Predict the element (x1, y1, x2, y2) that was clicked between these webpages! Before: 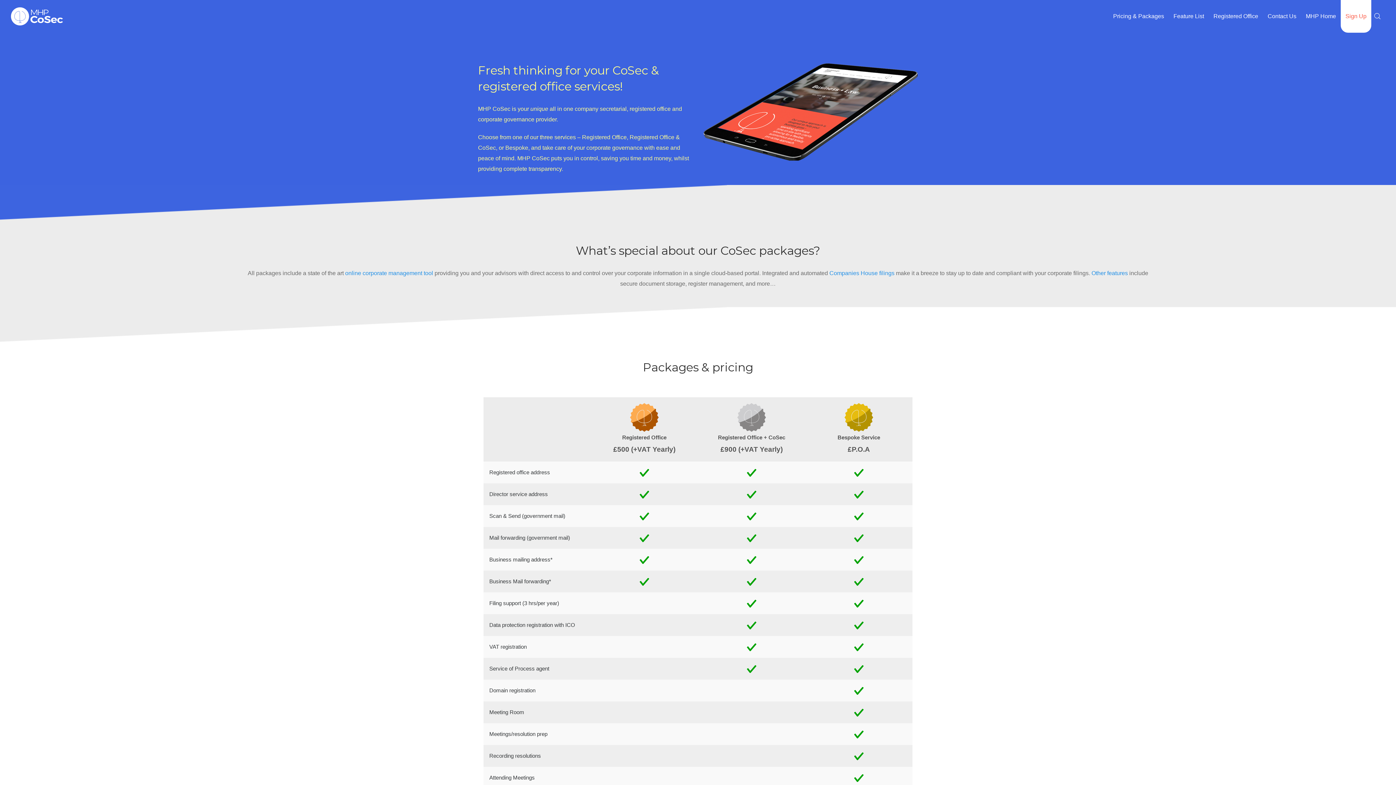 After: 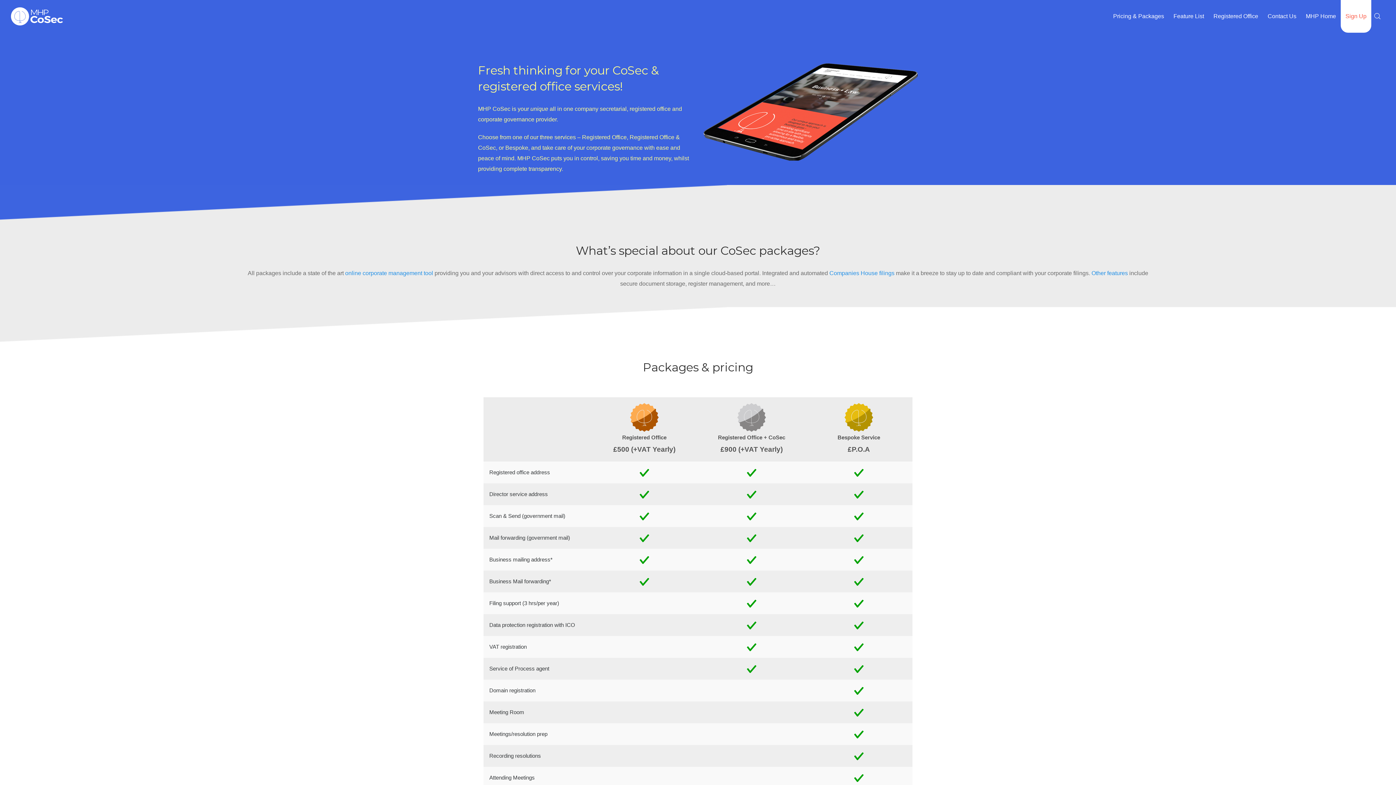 Action: bbox: (854, 554, 863, 565)